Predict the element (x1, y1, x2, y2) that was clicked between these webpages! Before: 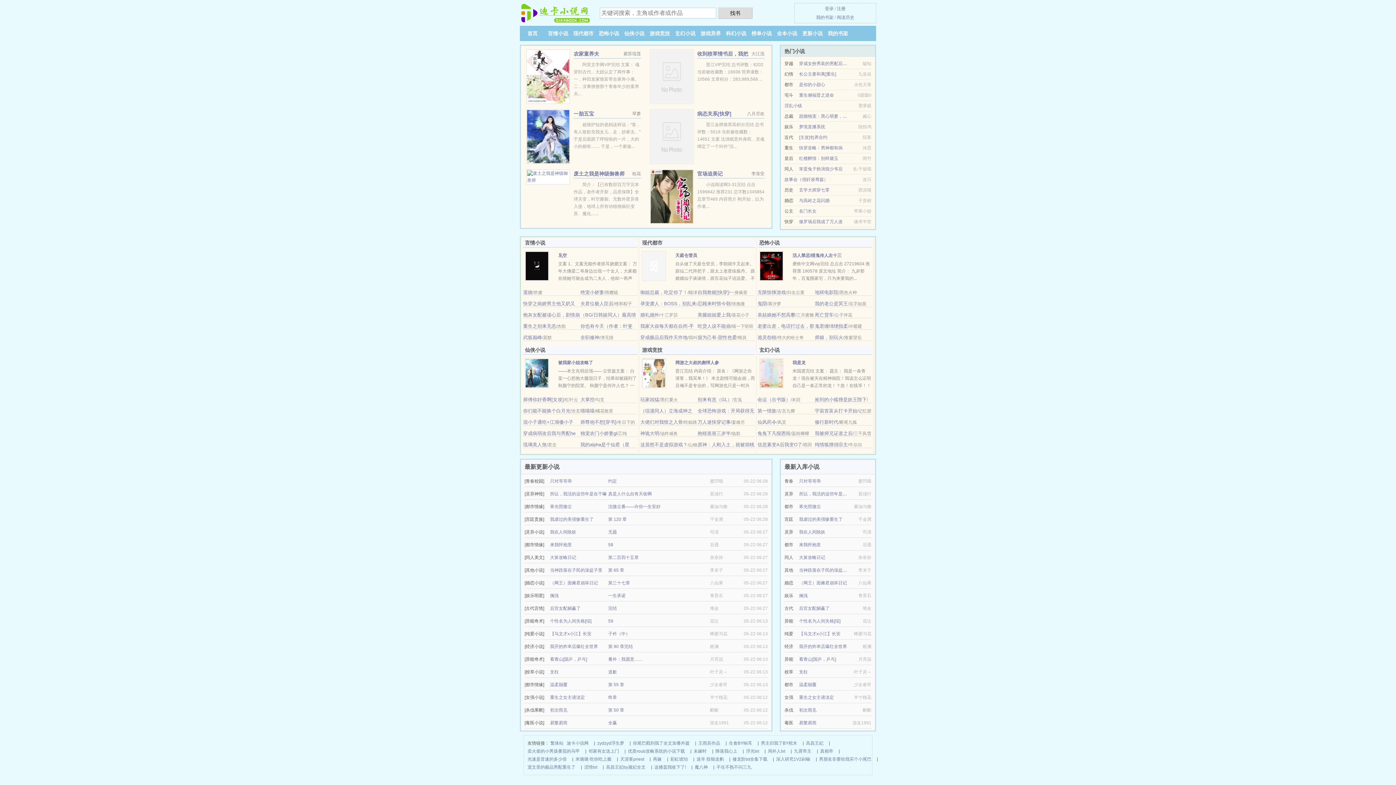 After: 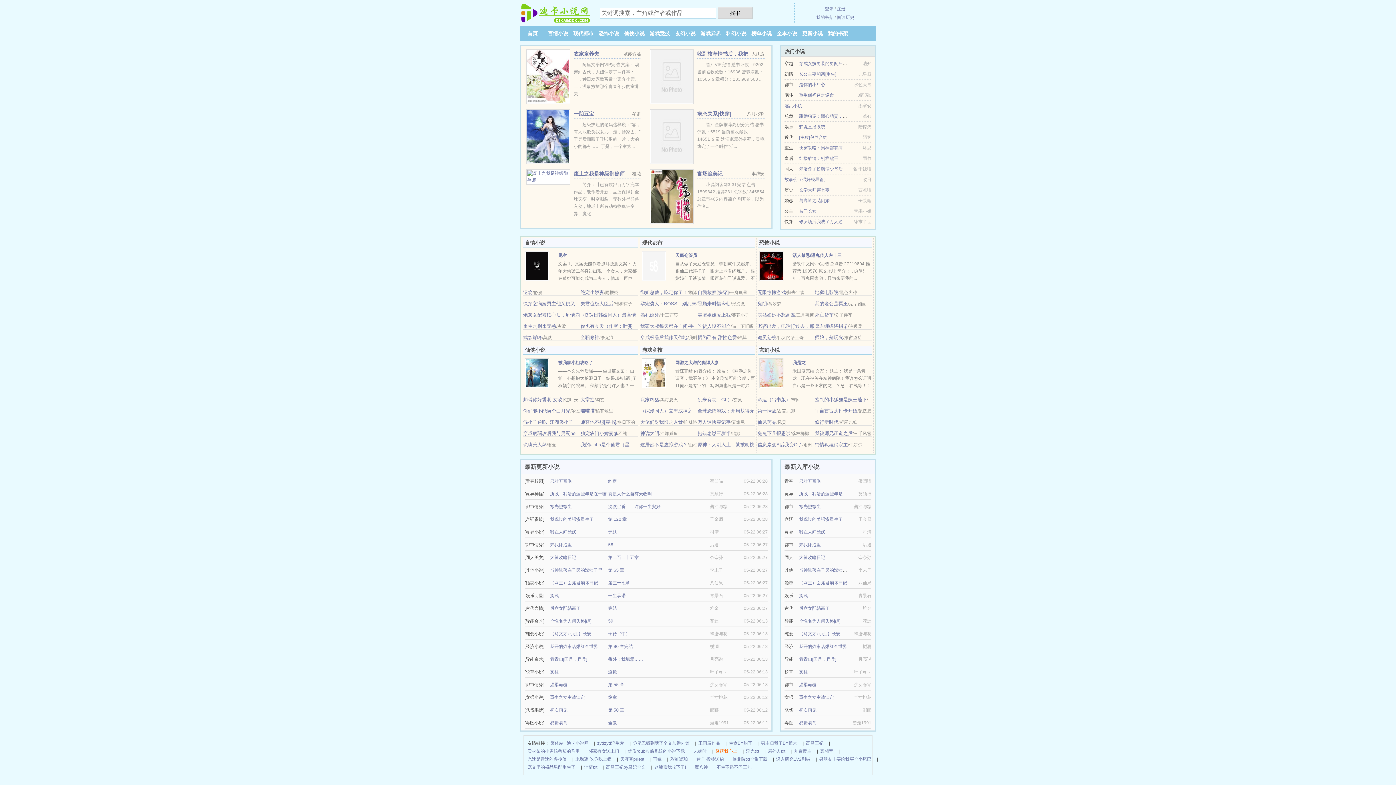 Action: label: 降落我心上 bbox: (715, 747, 737, 755)